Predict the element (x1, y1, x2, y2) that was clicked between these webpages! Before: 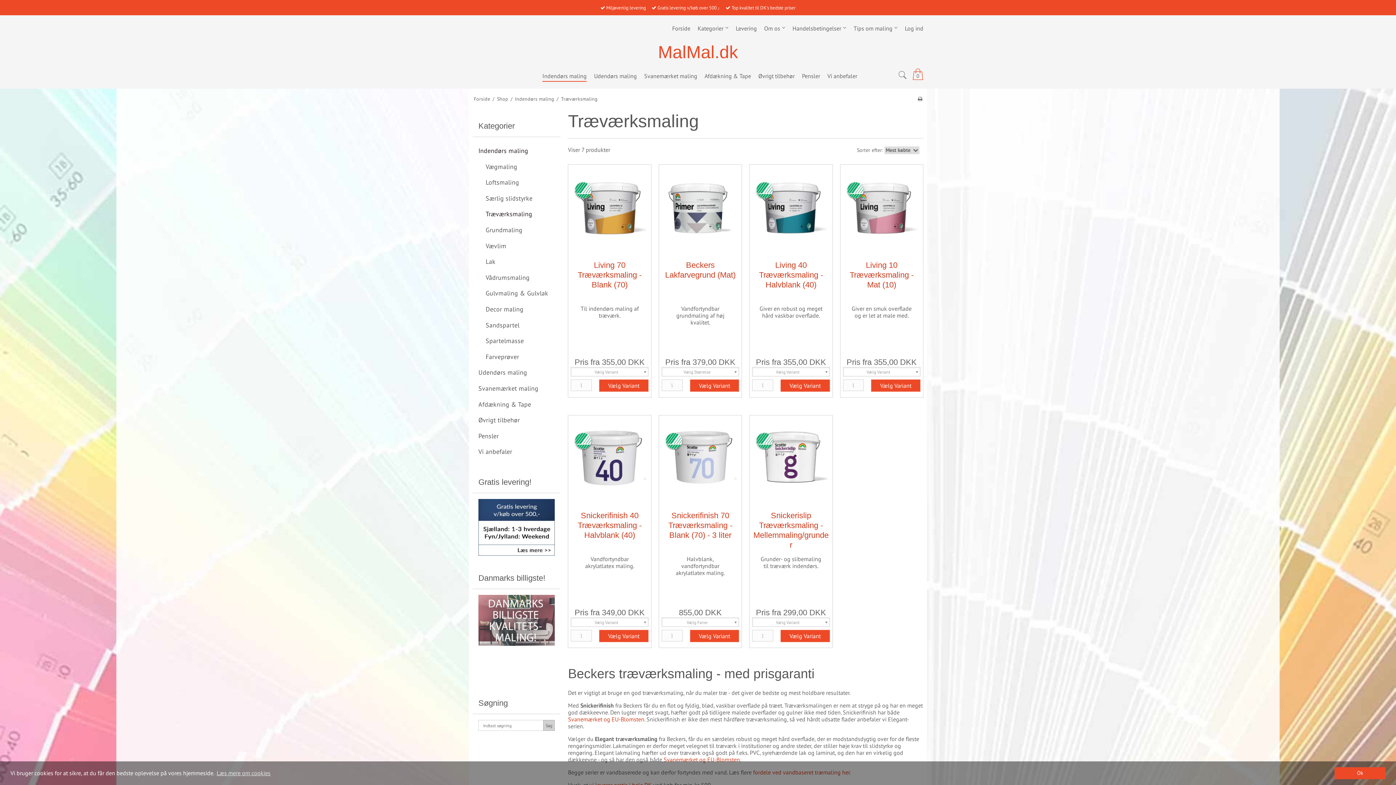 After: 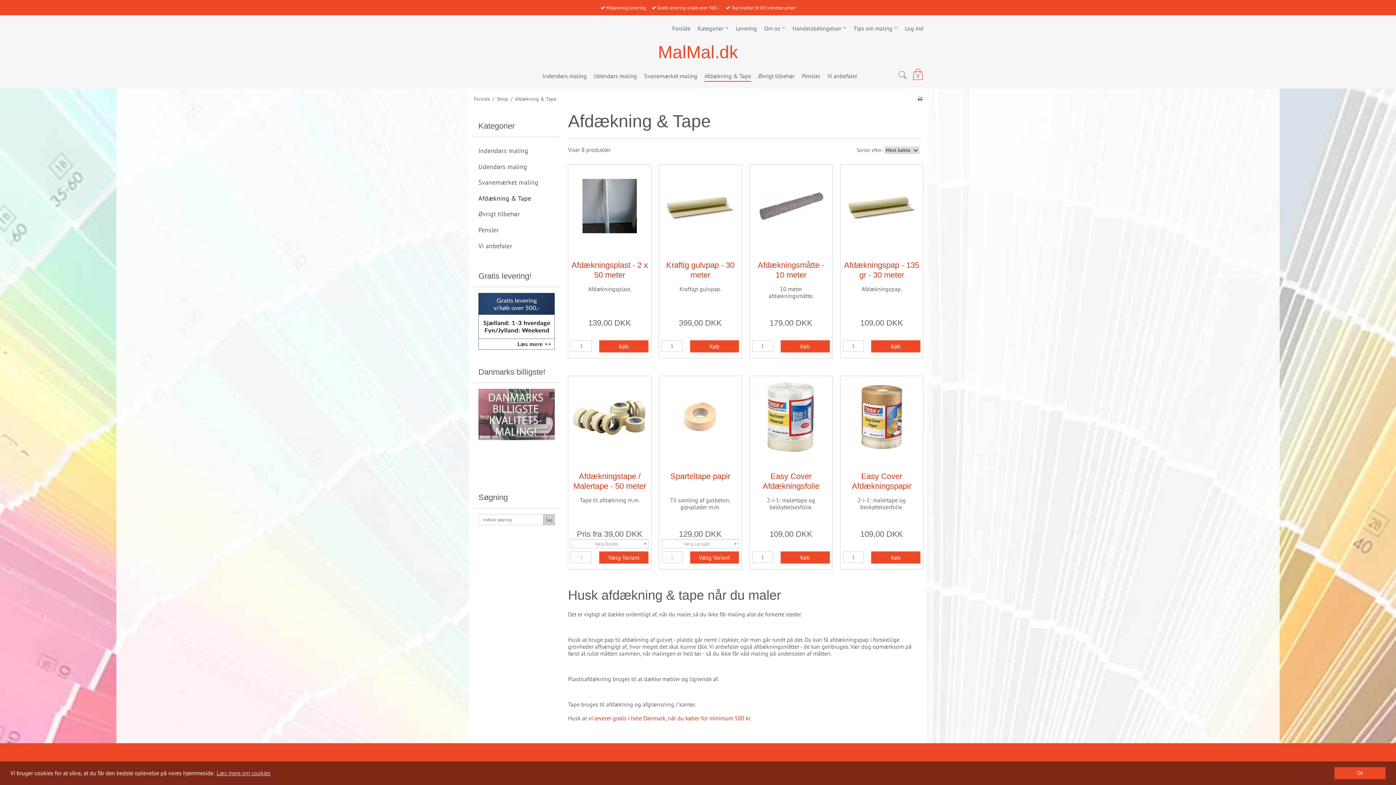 Action: label: Afdækning & Tape bbox: (704, 69, 751, 82)